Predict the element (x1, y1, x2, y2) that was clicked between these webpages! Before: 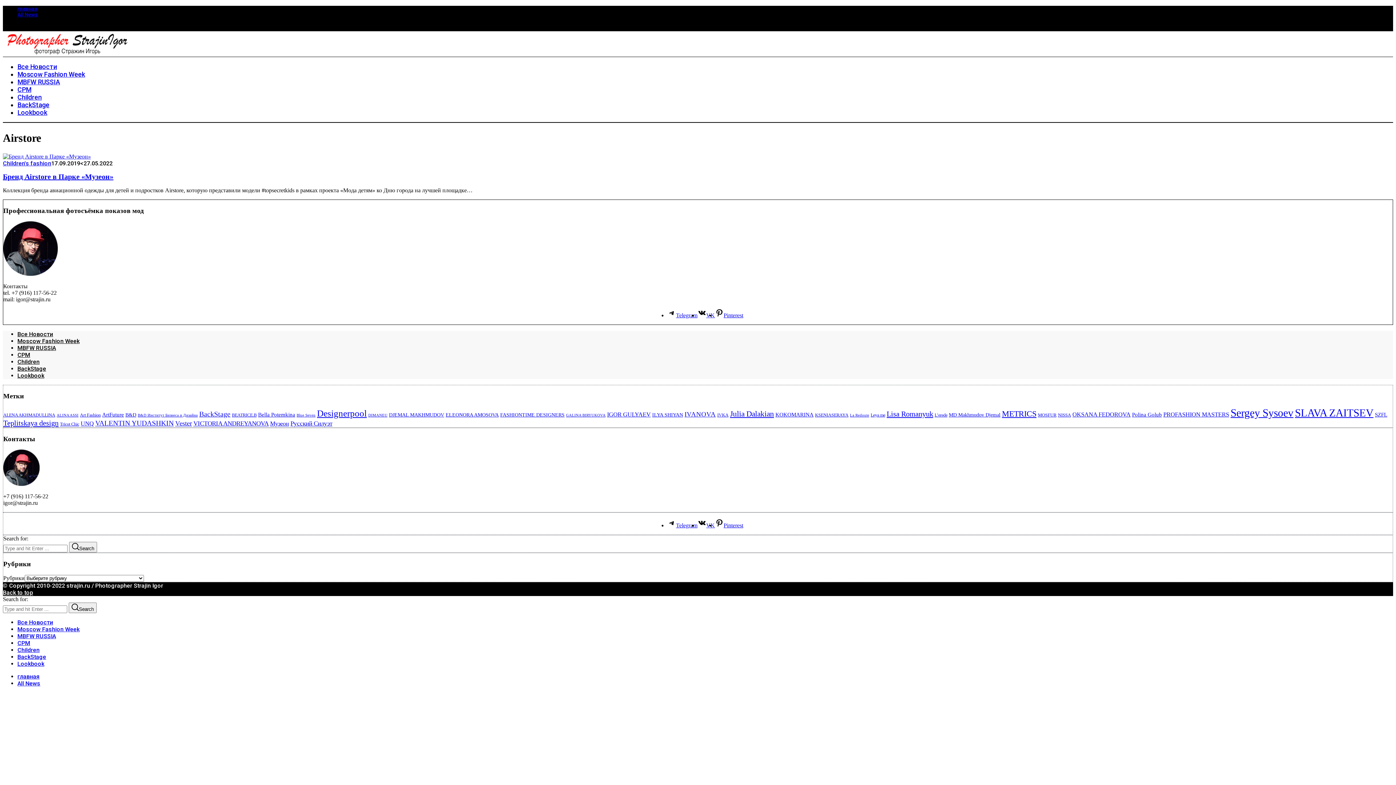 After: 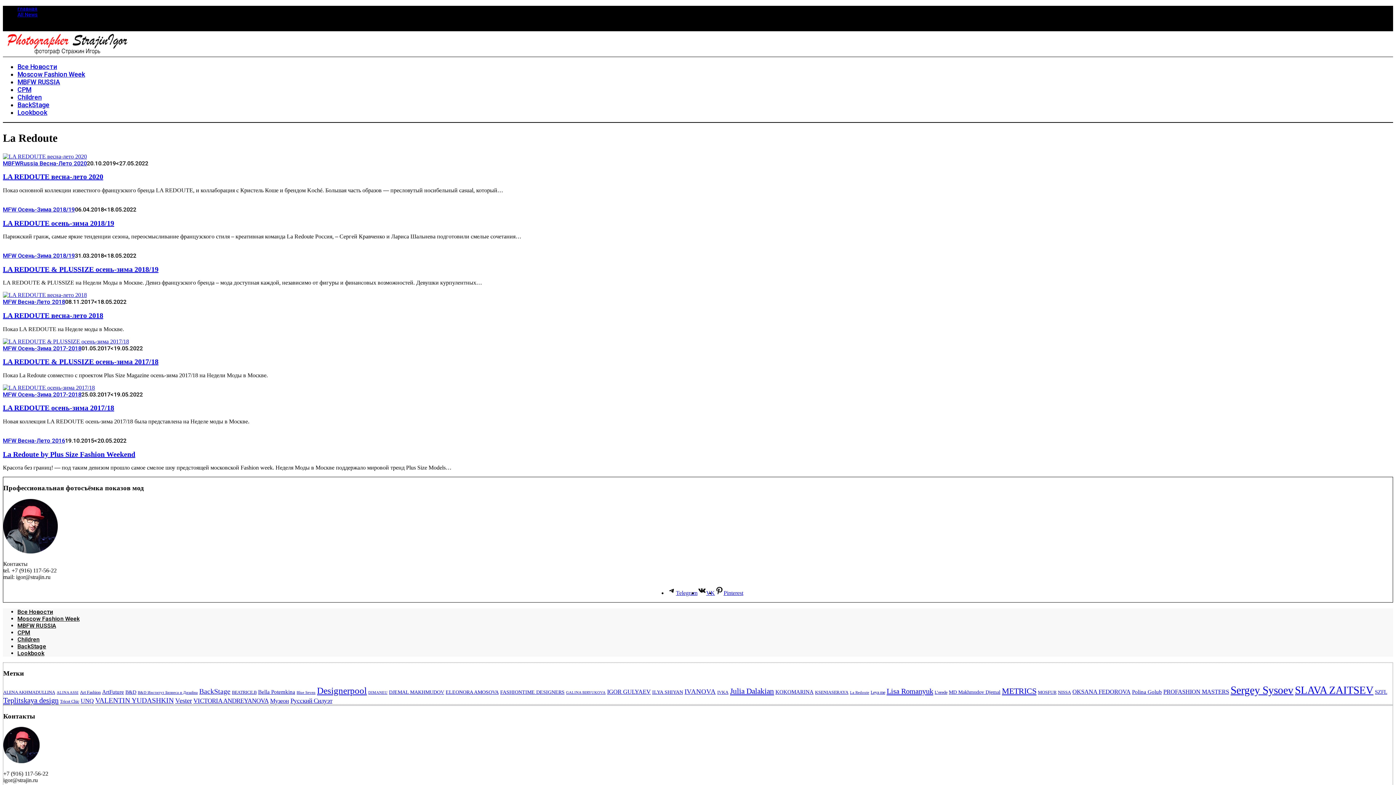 Action: label: La Redoute (7 элементов) bbox: (850, 413, 869, 417)